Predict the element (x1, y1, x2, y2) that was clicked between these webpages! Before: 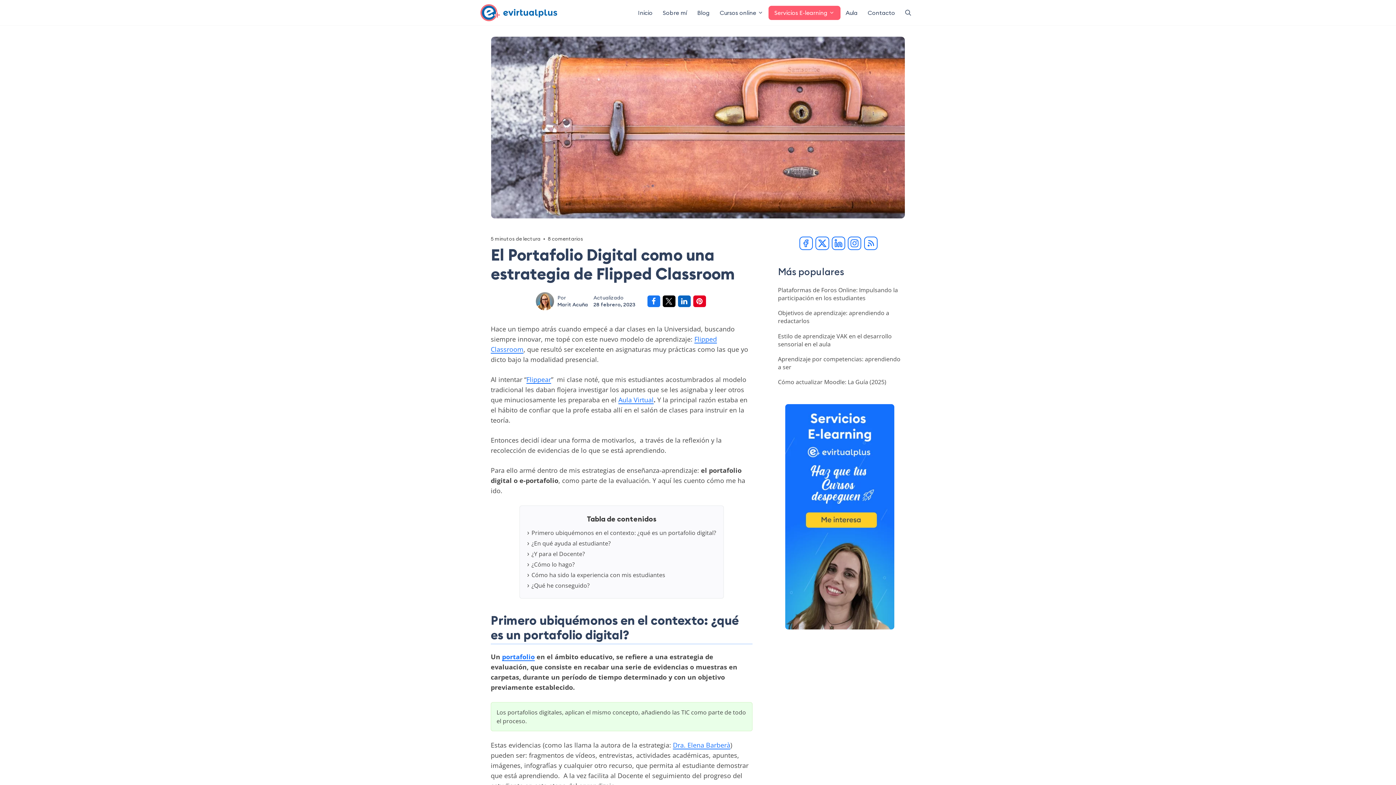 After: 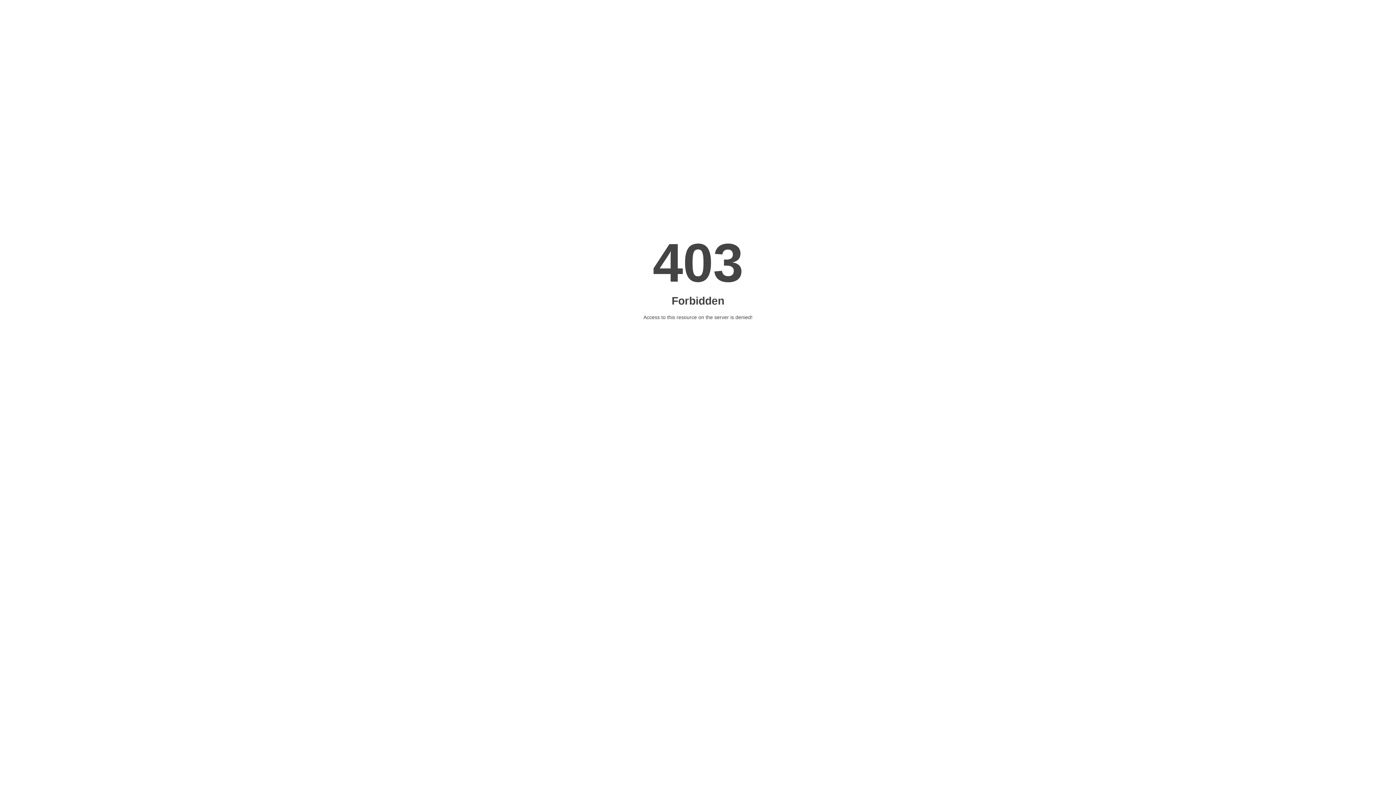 Action: bbox: (778, 355, 900, 371) label: Aprendizaje por competencias: aprendiendo a ser